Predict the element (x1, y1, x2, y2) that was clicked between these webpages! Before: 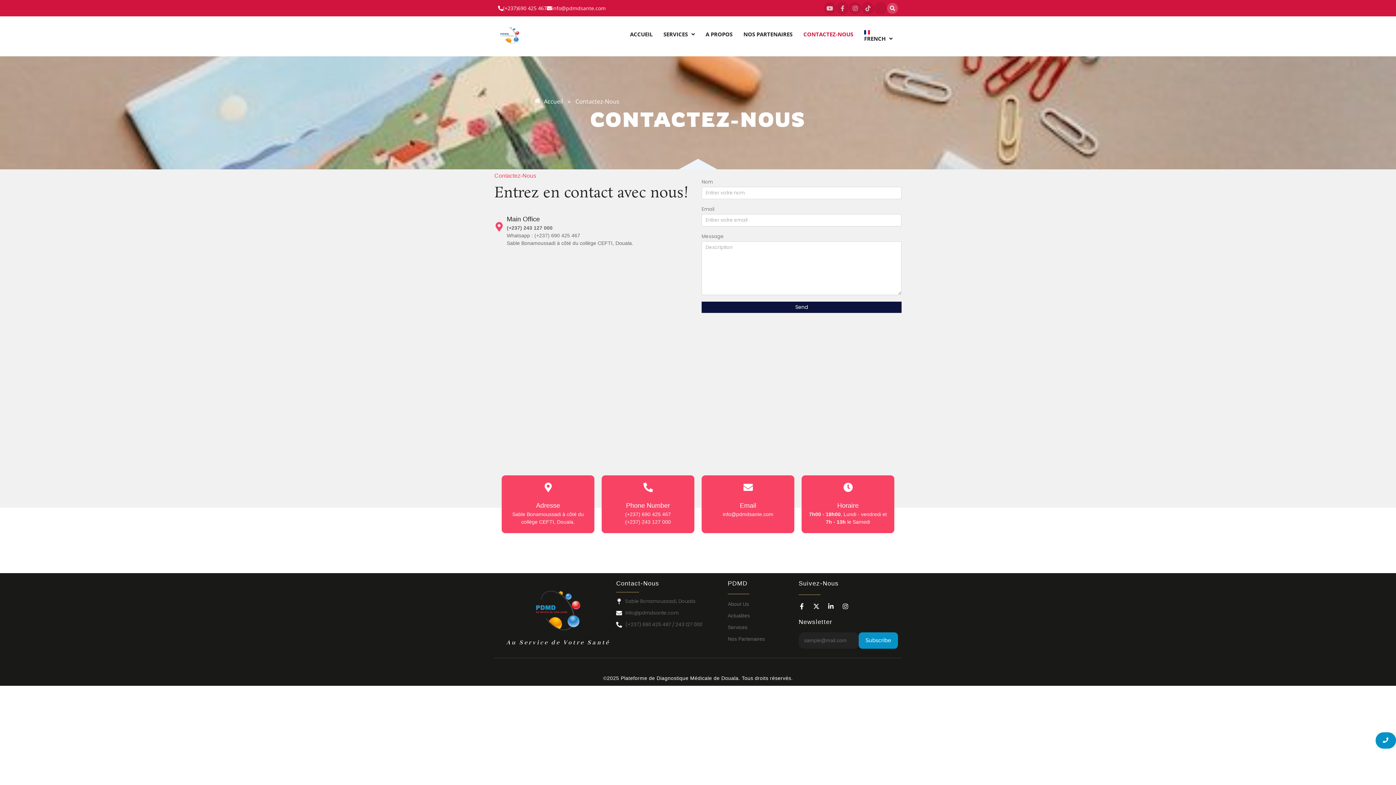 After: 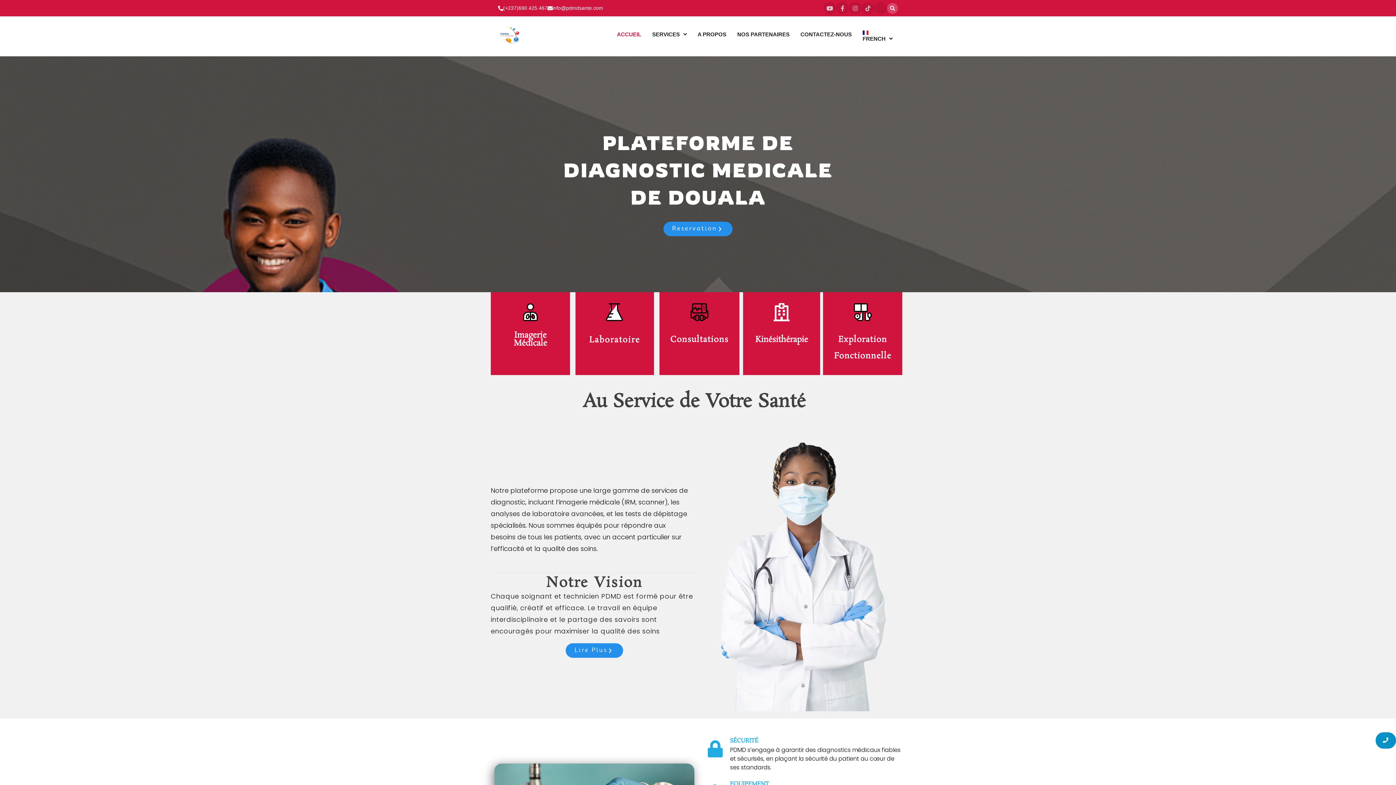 Action: label: ACCUEIL bbox: (624, 26, 658, 41)